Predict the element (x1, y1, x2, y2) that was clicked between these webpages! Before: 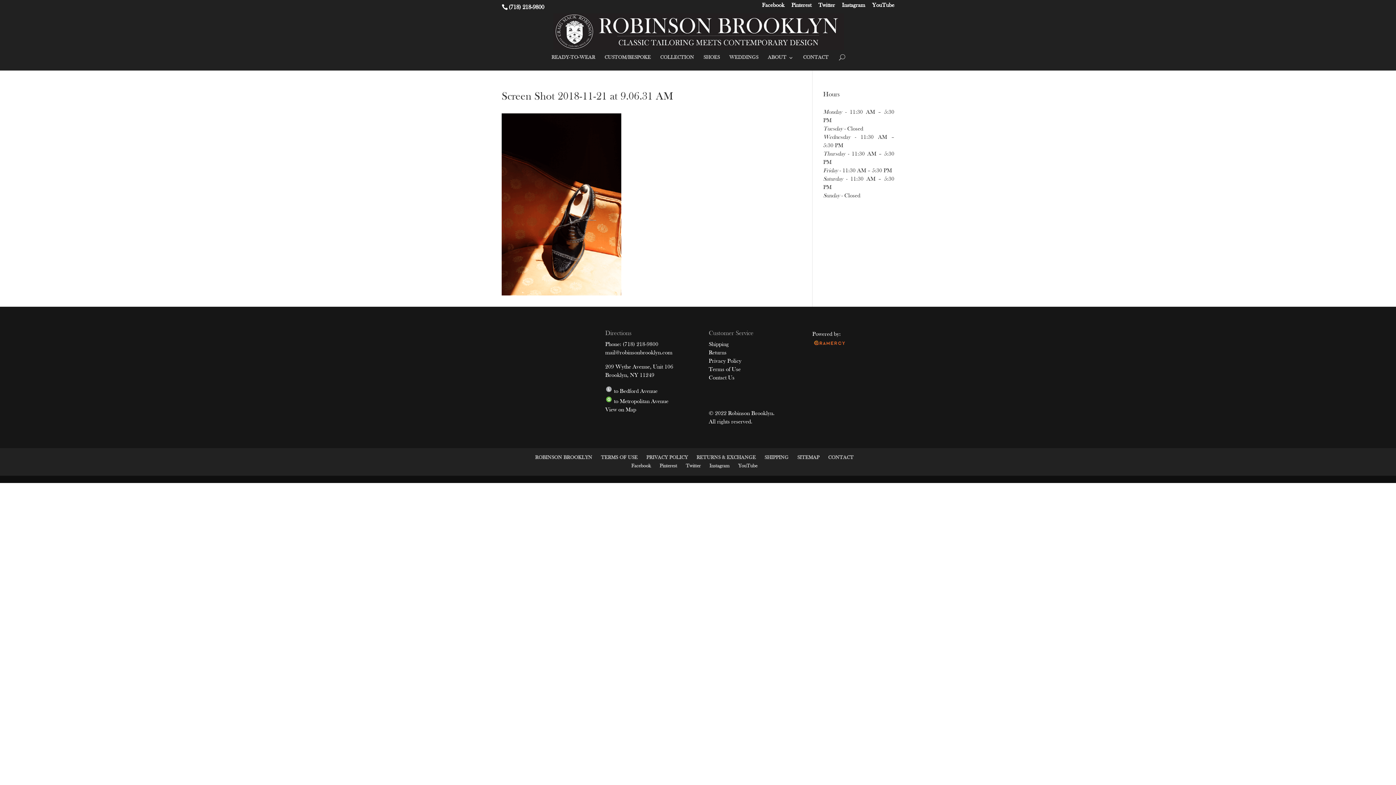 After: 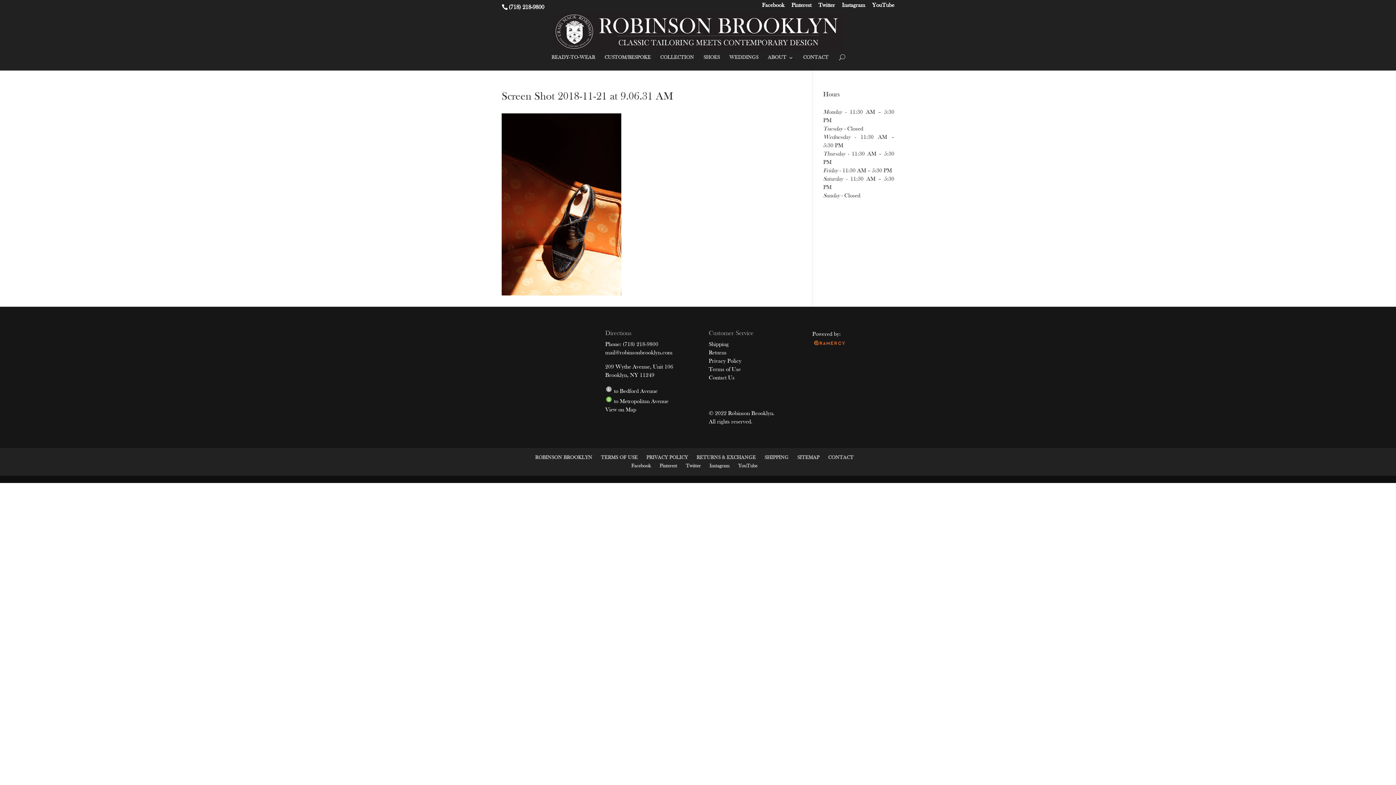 Action: bbox: (812, 342, 845, 348)